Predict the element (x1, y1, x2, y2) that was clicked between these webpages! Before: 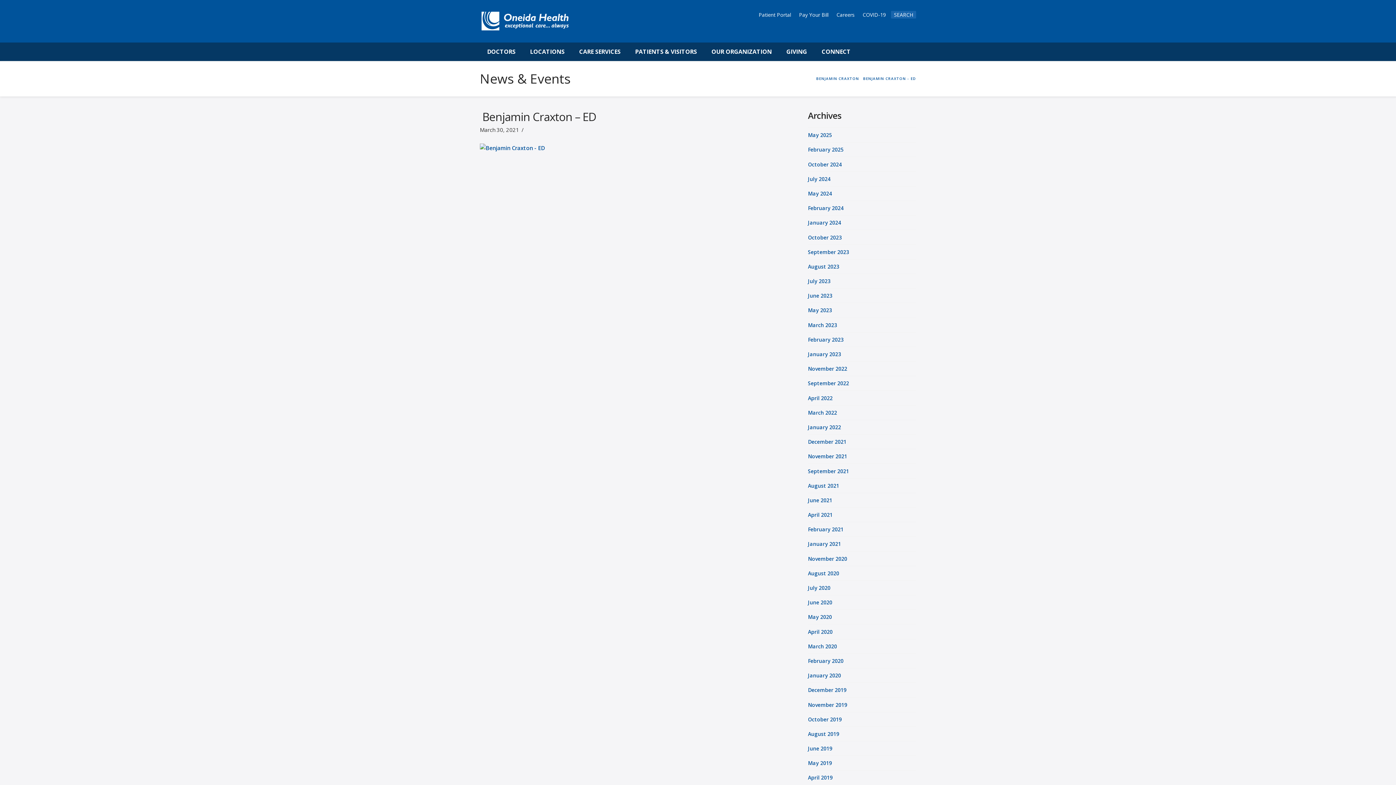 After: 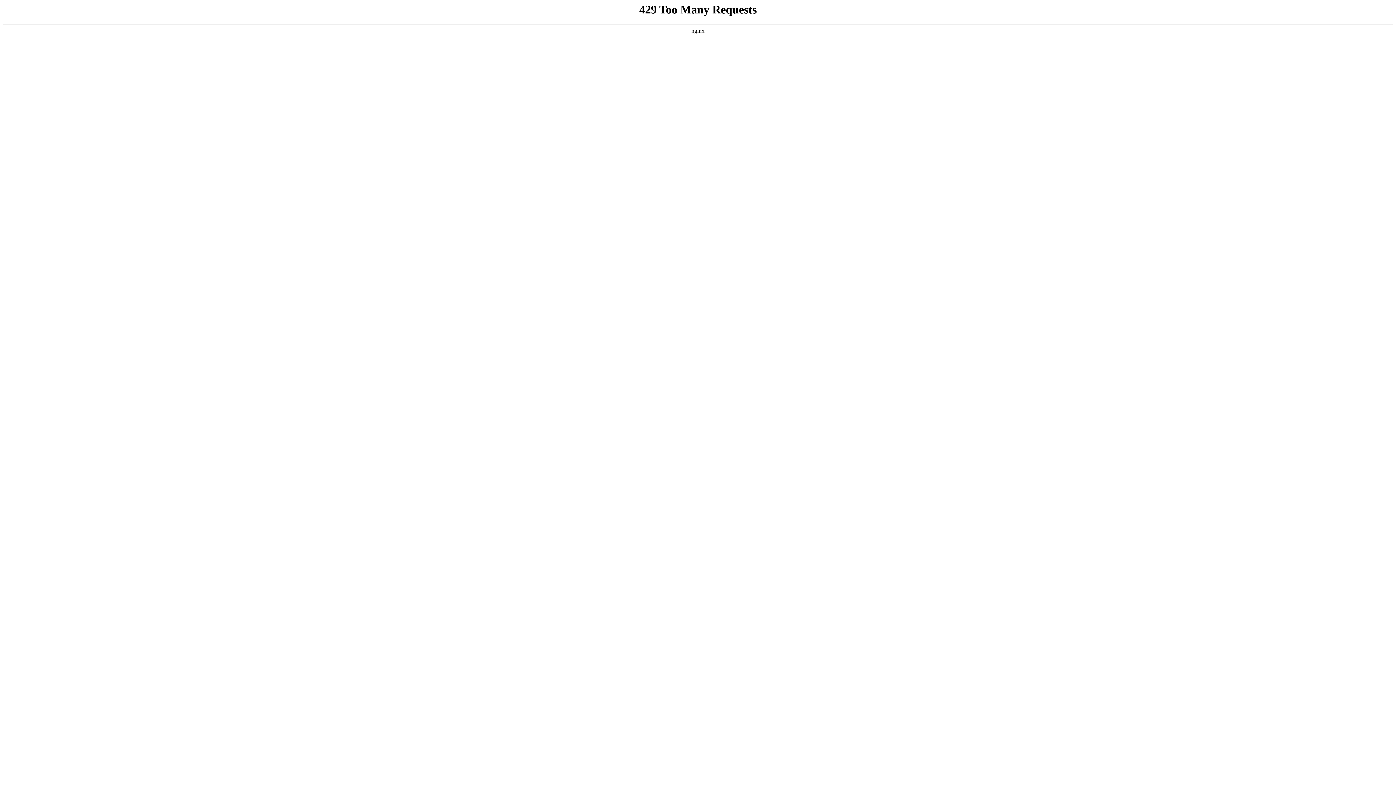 Action: bbox: (808, 277, 830, 284) label: July 2023